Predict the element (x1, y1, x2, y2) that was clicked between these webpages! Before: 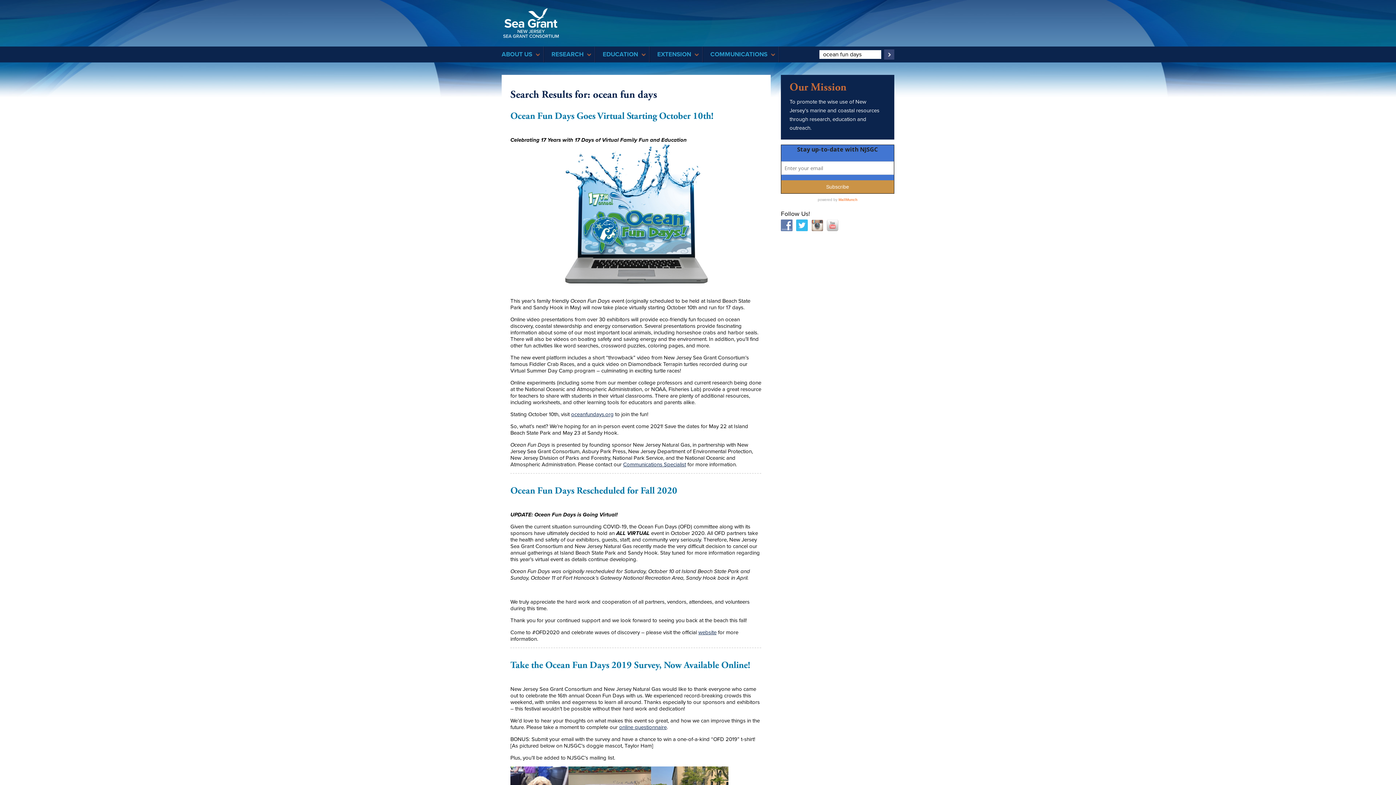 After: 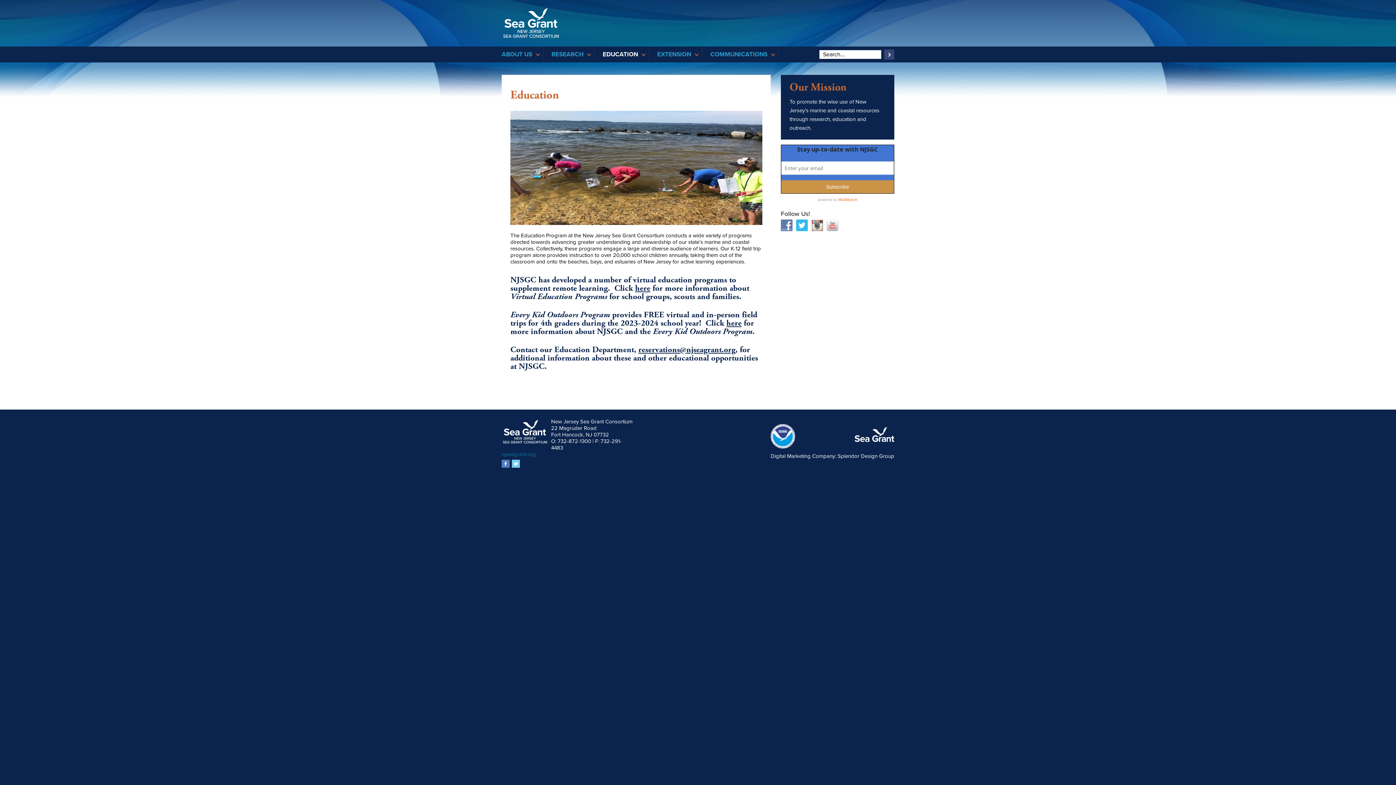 Action: bbox: (595, 46, 649, 62) label: EDUCATION